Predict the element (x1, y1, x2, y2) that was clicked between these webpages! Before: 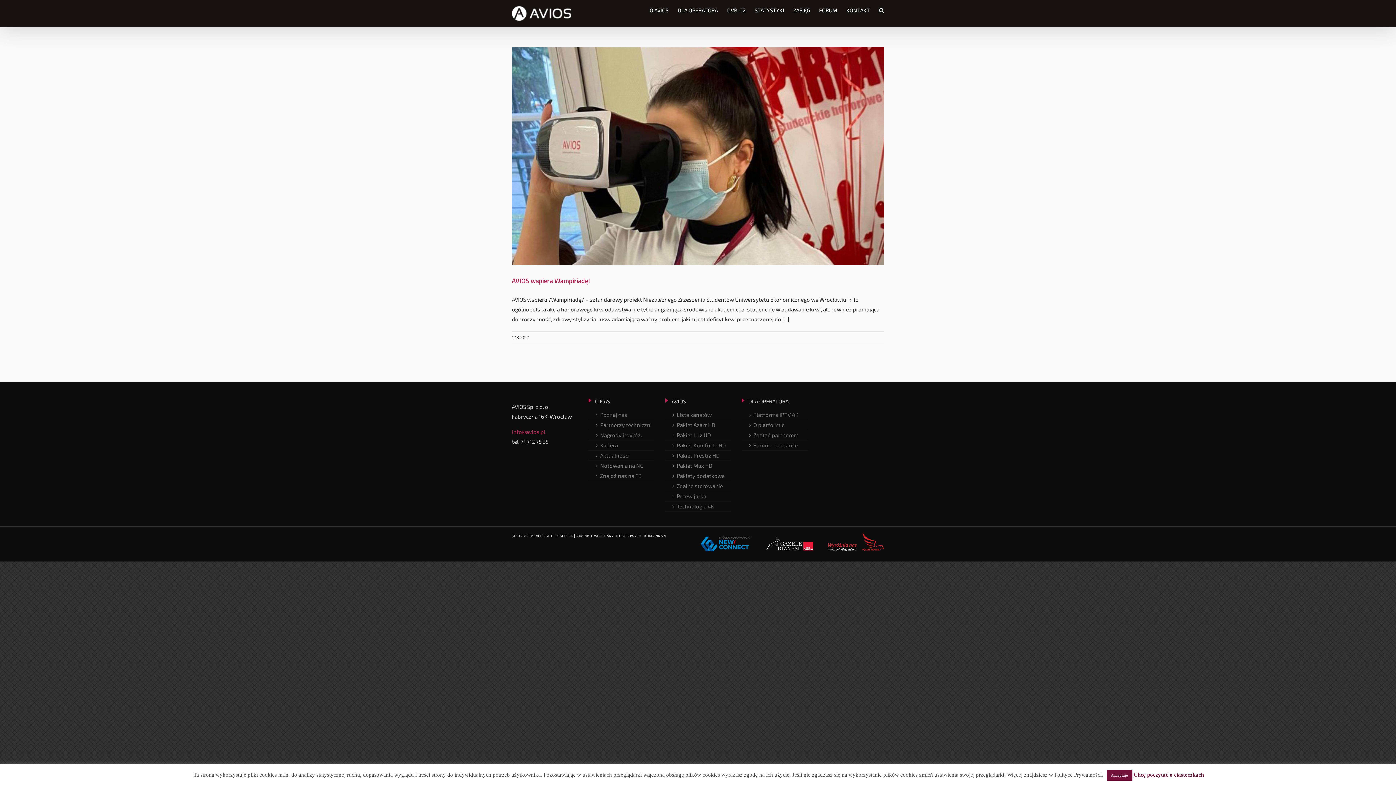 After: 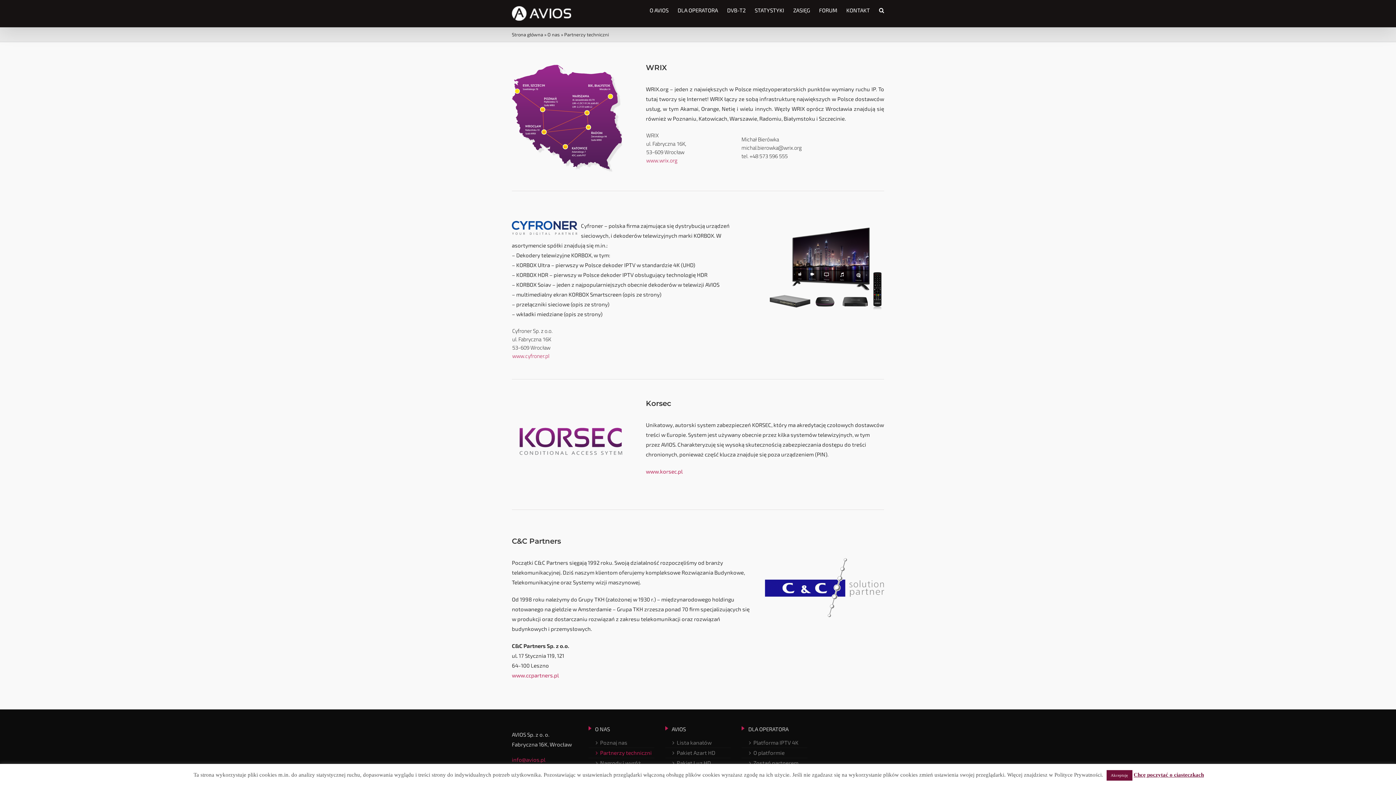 Action: label: Partnerzy techniczni bbox: (600, 420, 654, 430)